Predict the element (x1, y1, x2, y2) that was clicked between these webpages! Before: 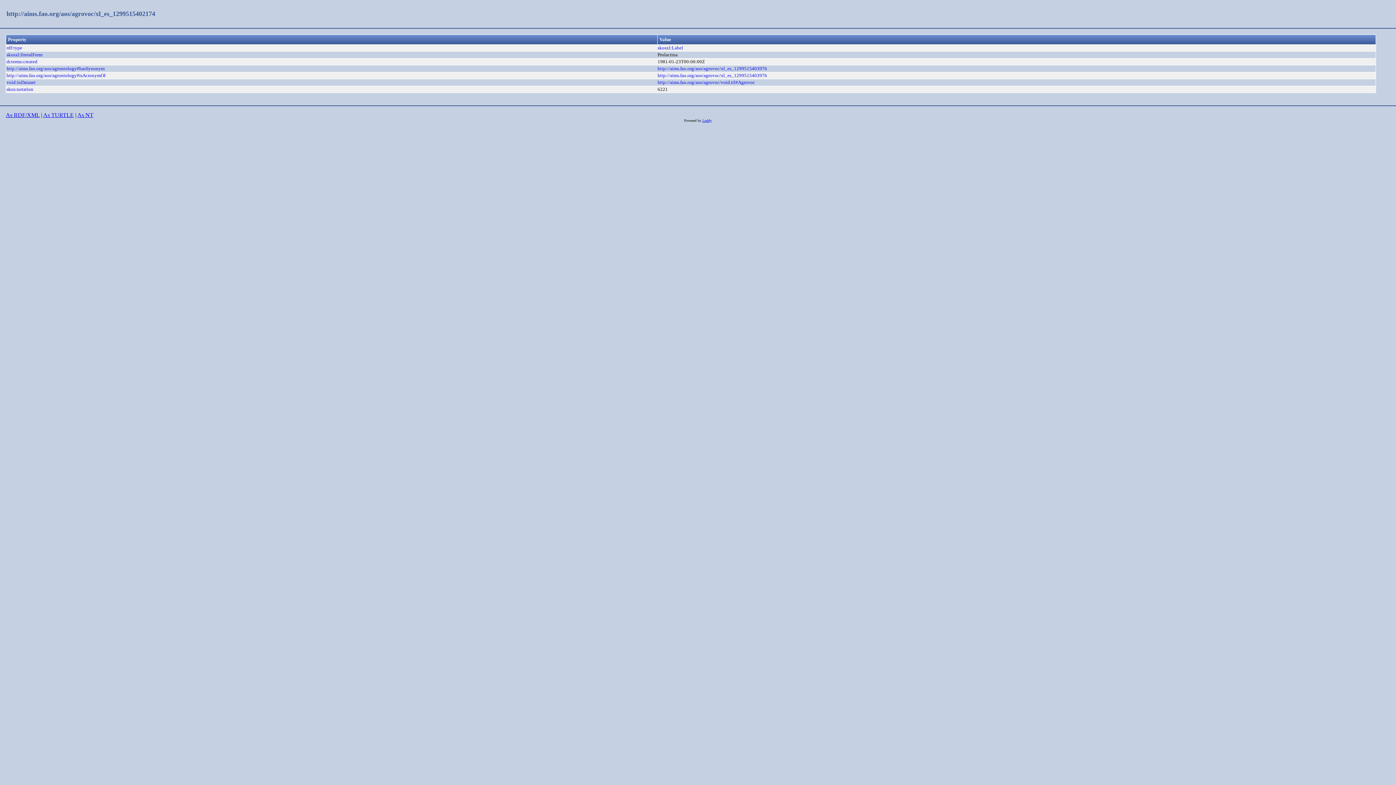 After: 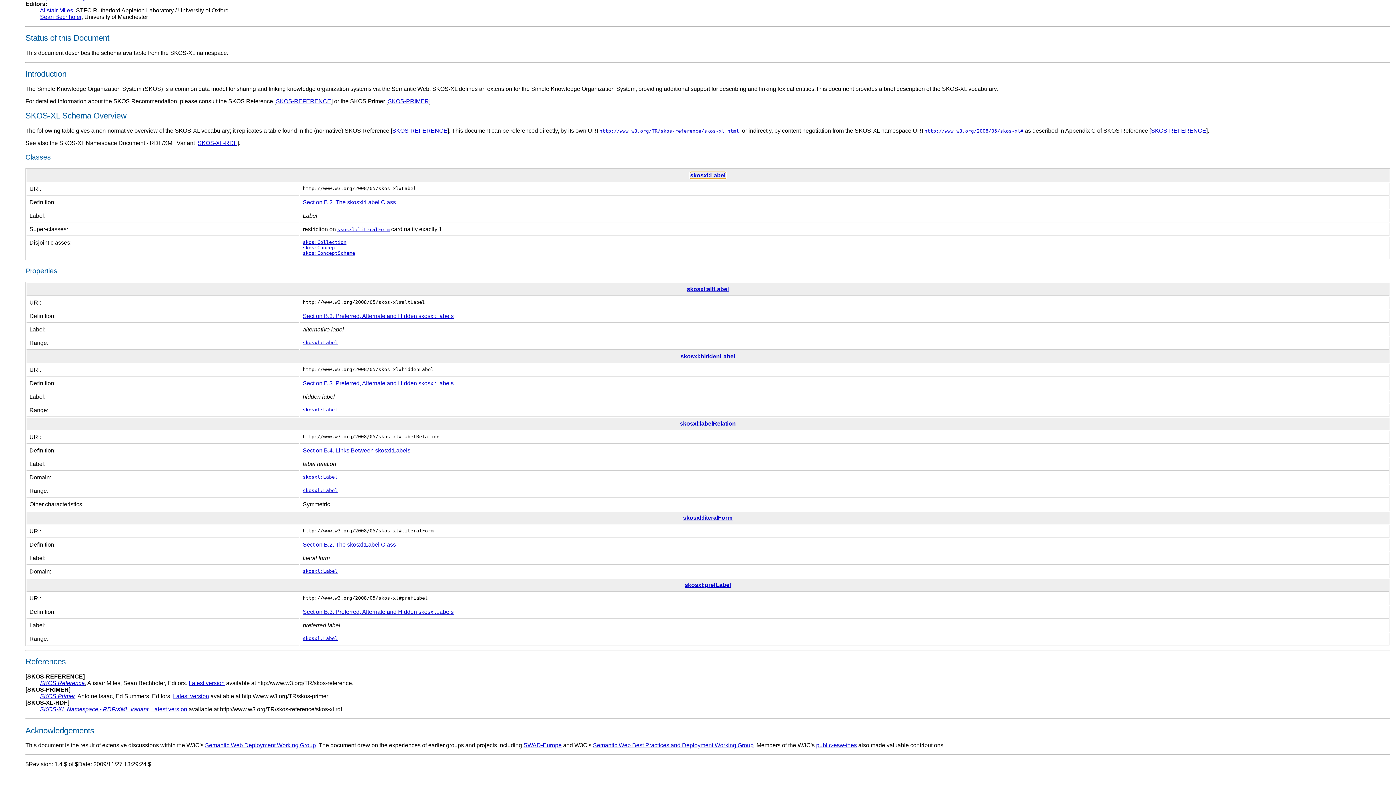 Action: label: skosxl:Label bbox: (657, 45, 683, 50)